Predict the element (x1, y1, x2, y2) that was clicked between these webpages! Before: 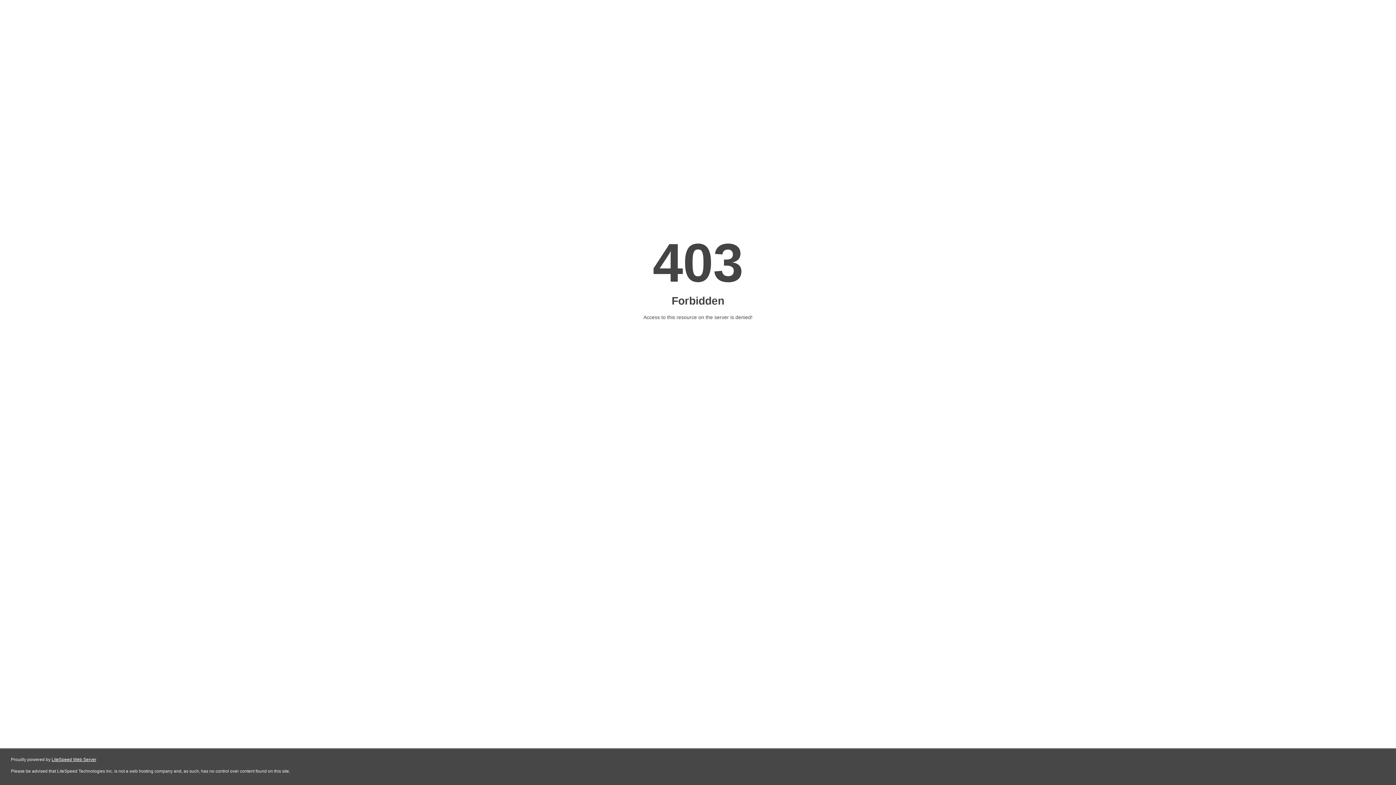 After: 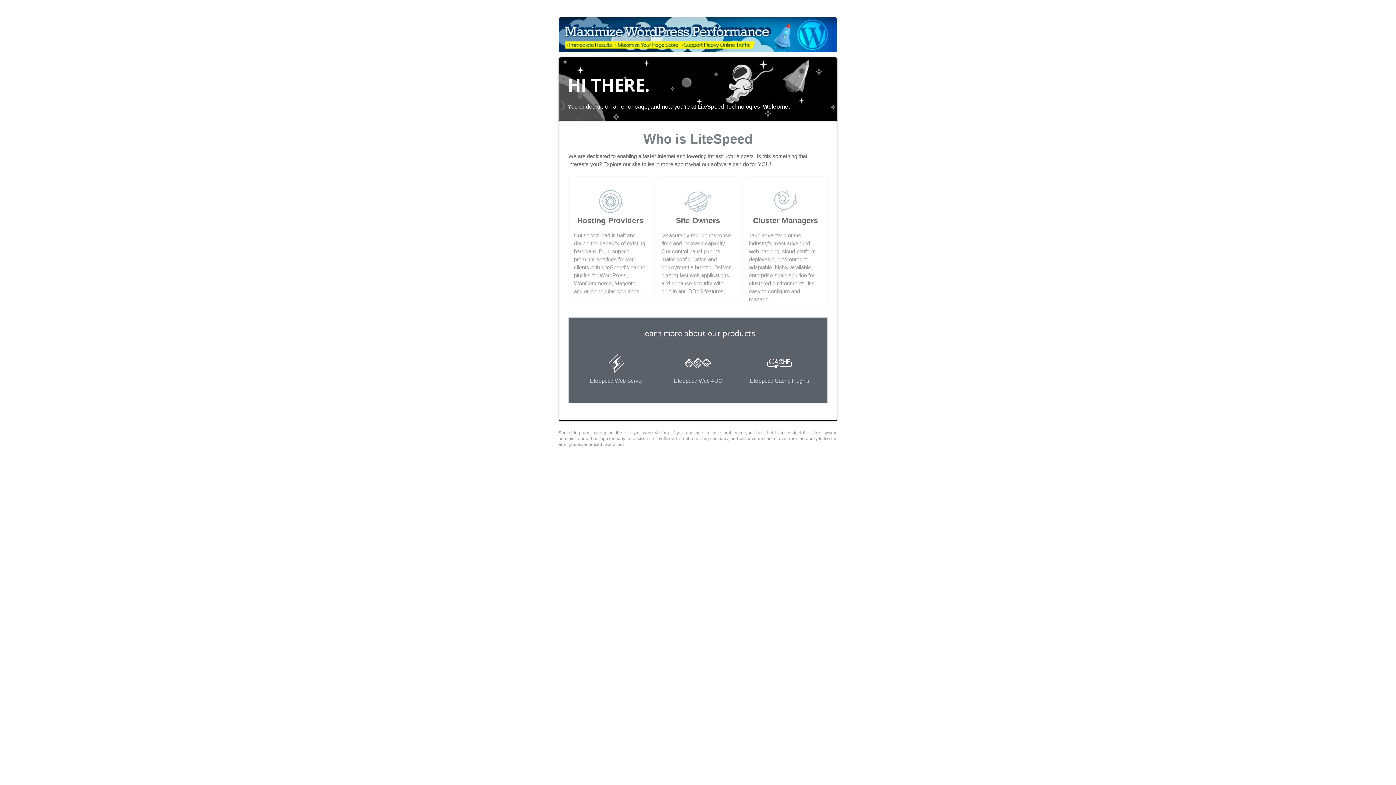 Action: bbox: (51, 757, 96, 762) label: LiteSpeed Web Server